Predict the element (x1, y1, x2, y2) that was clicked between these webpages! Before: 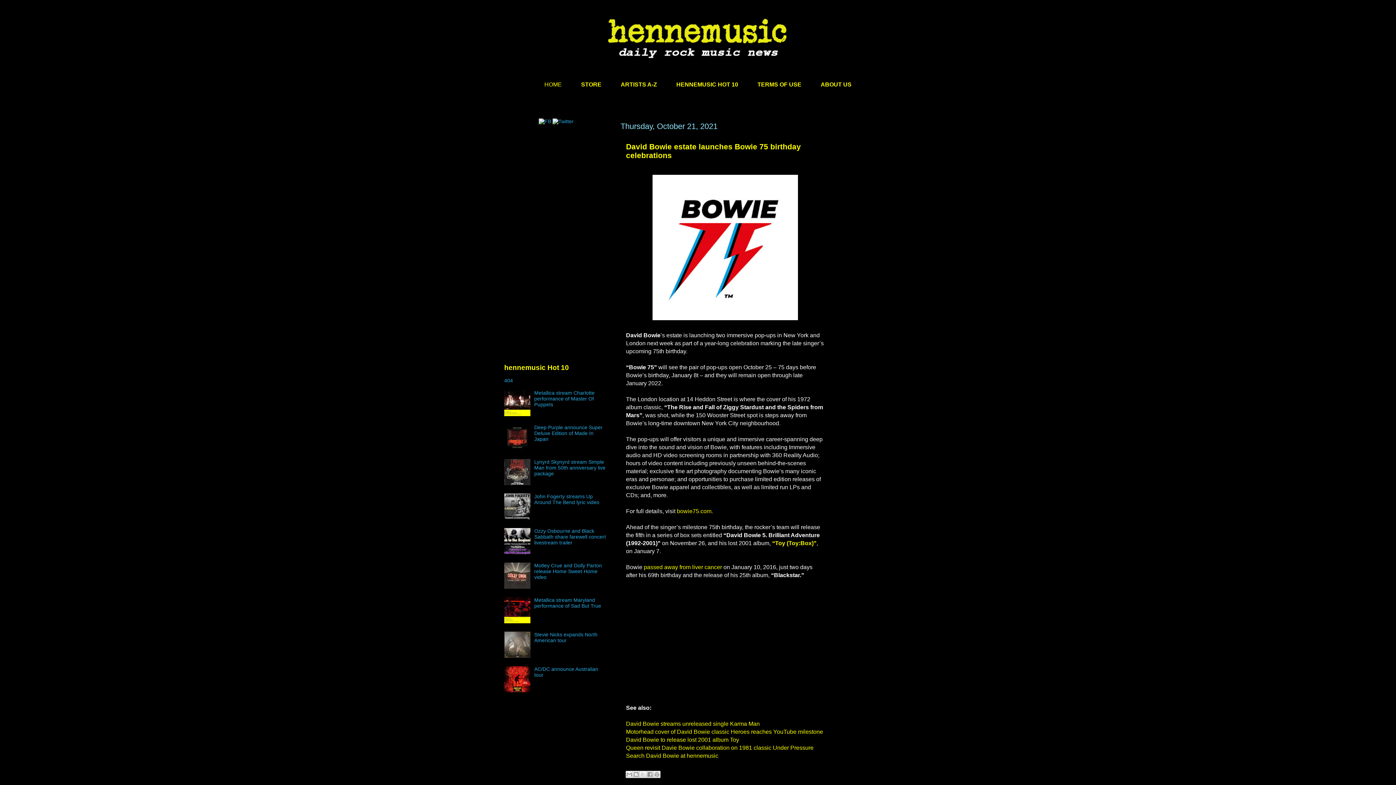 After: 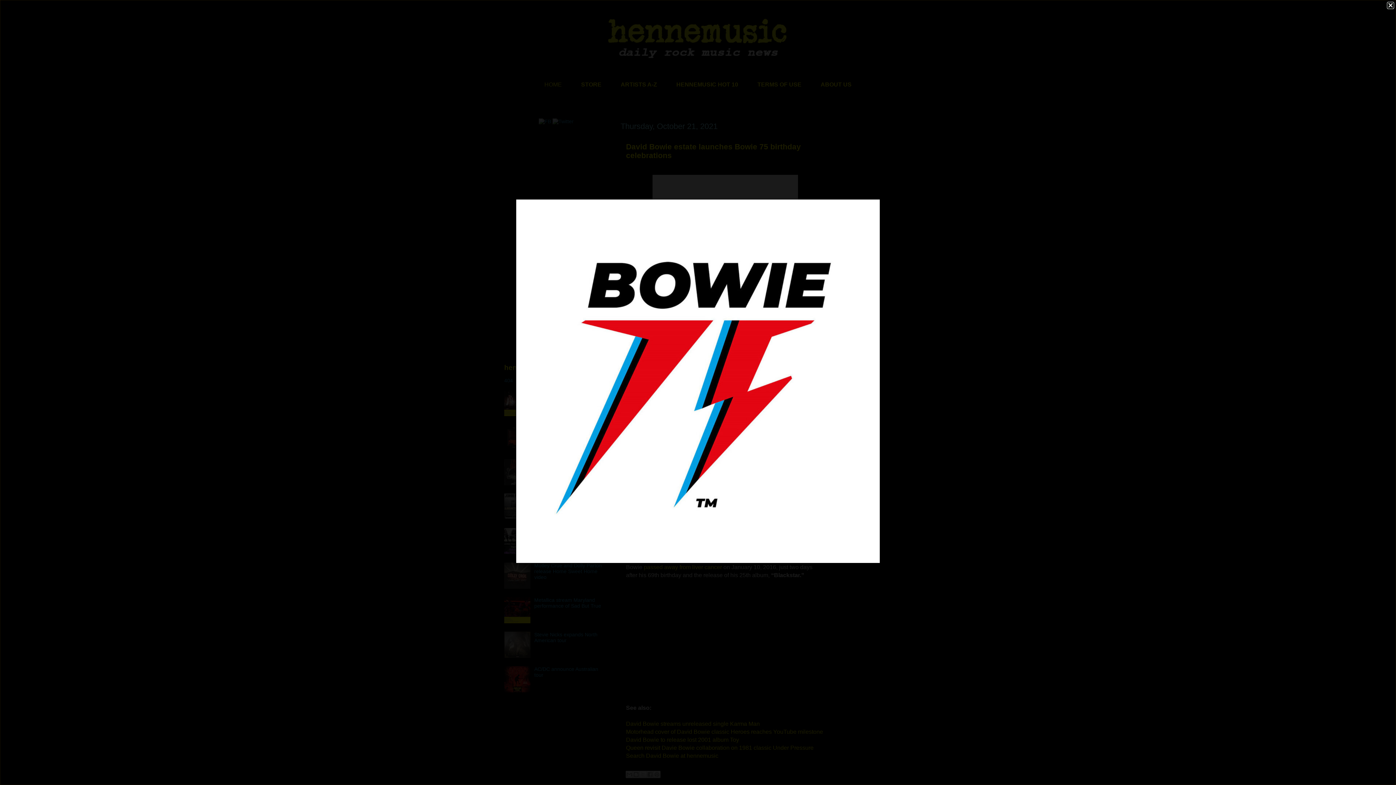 Action: bbox: (626, 165, 824, 331)